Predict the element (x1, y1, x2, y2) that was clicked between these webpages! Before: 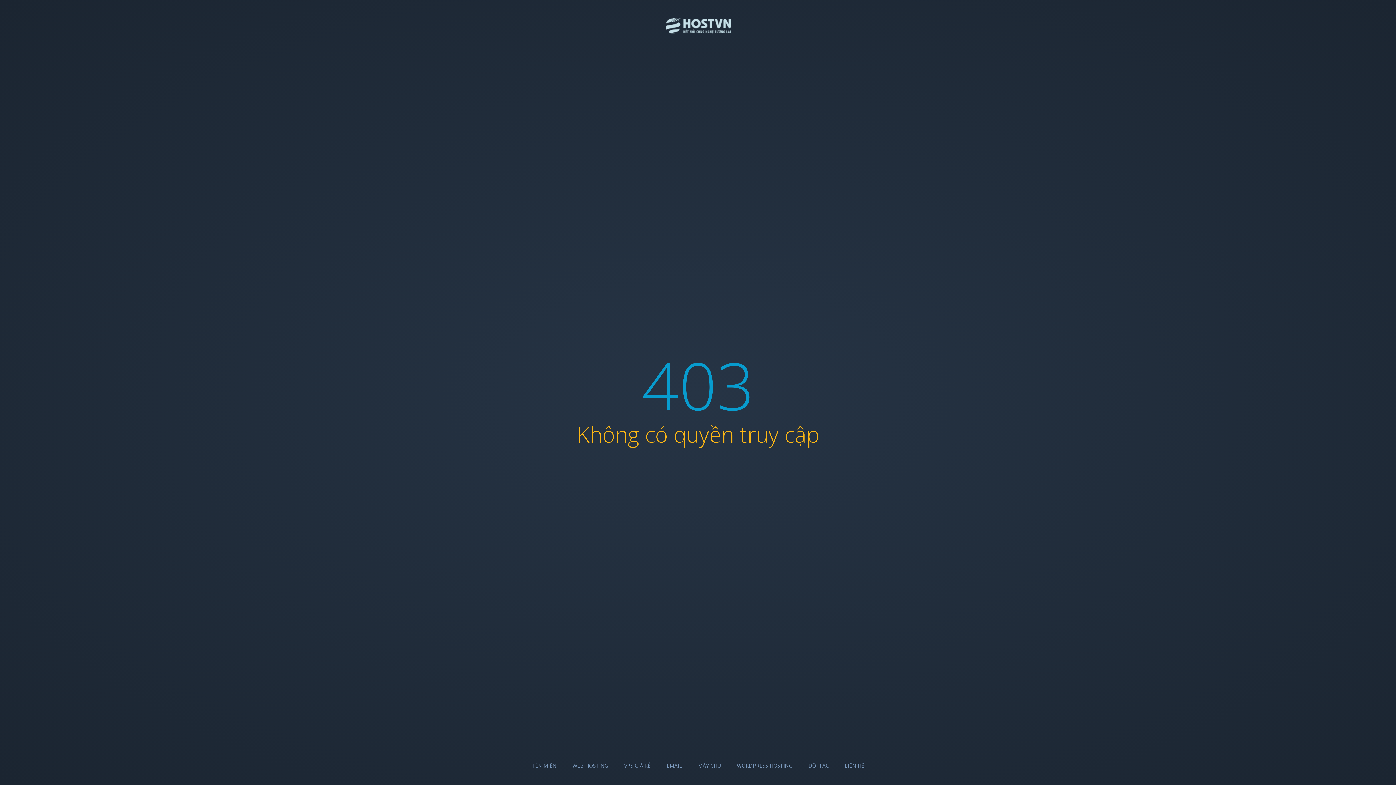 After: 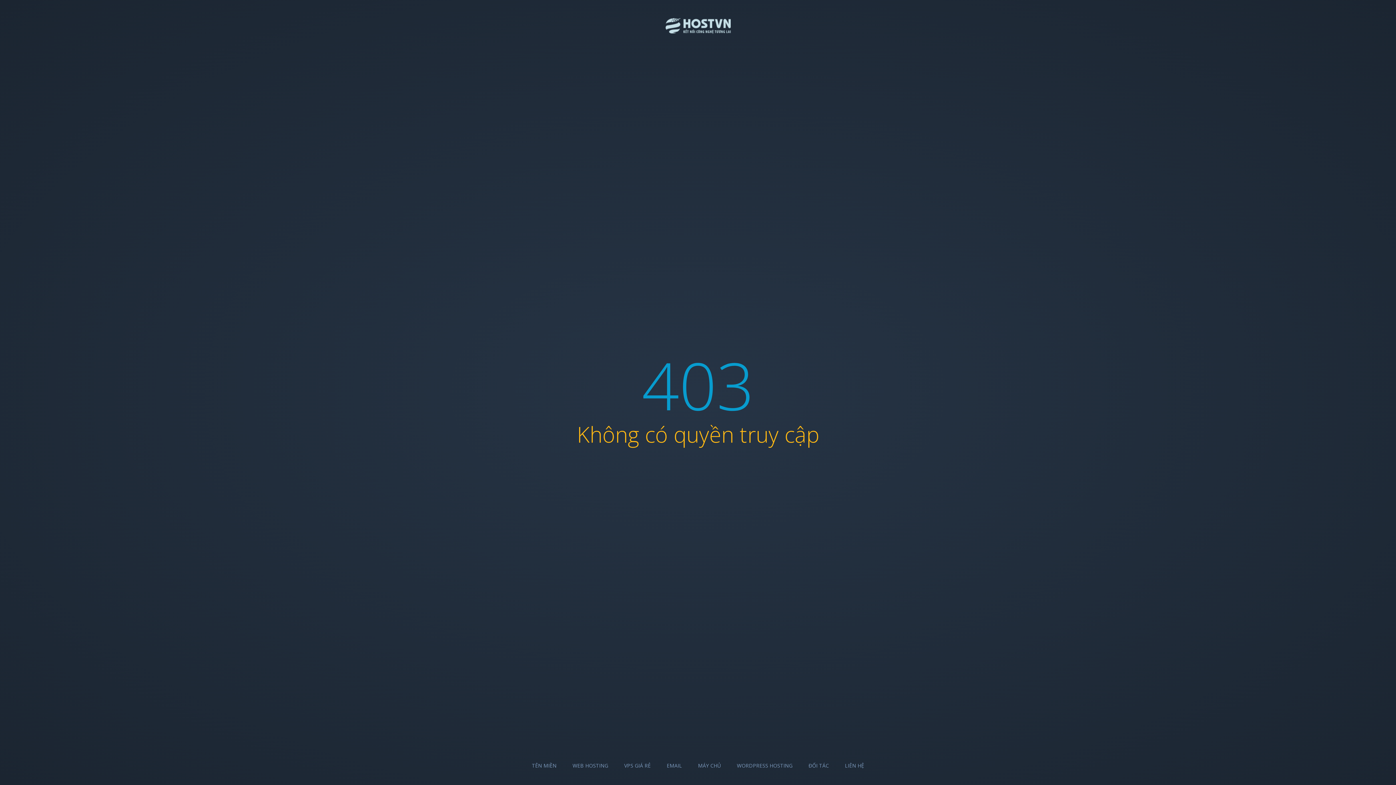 Action: bbox: (572, 762, 608, 769) label: WEB HOSTING